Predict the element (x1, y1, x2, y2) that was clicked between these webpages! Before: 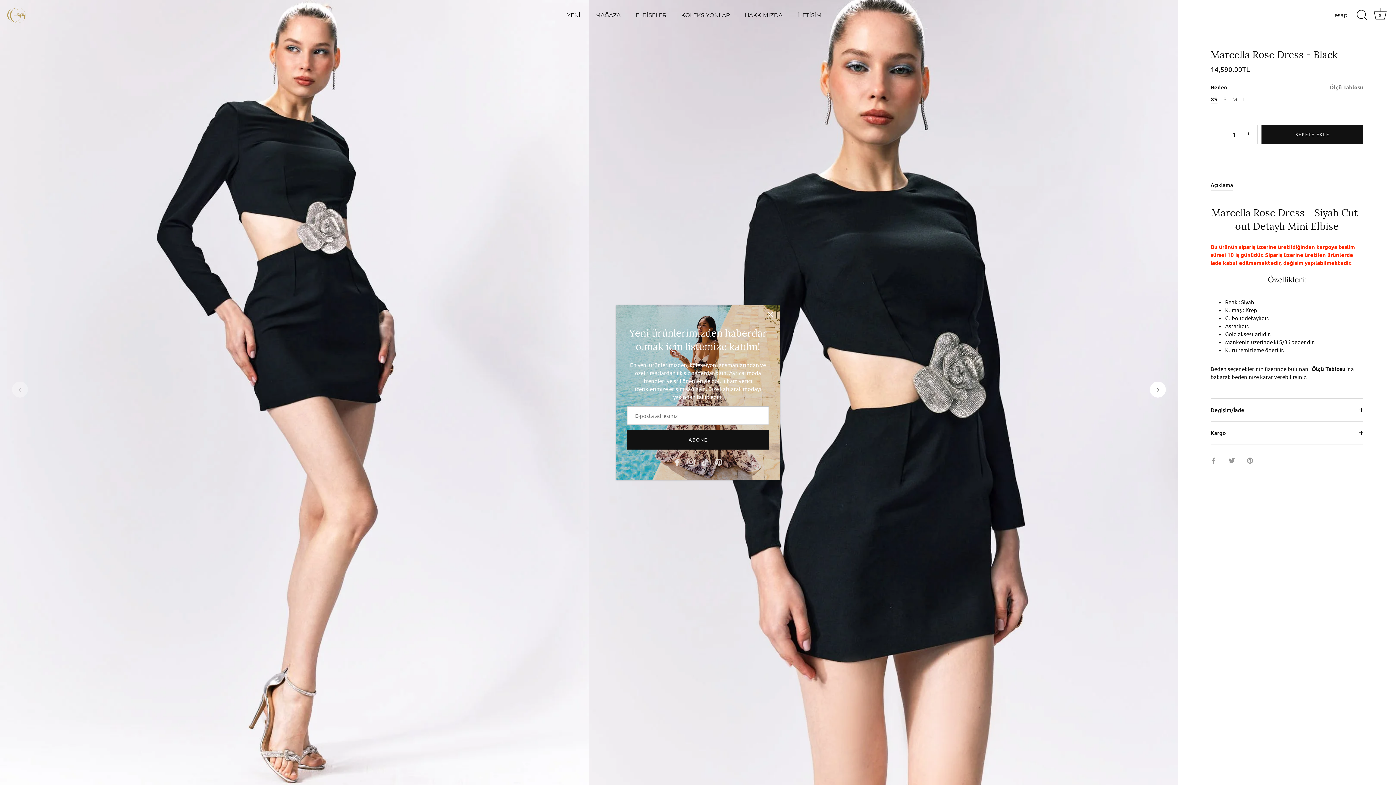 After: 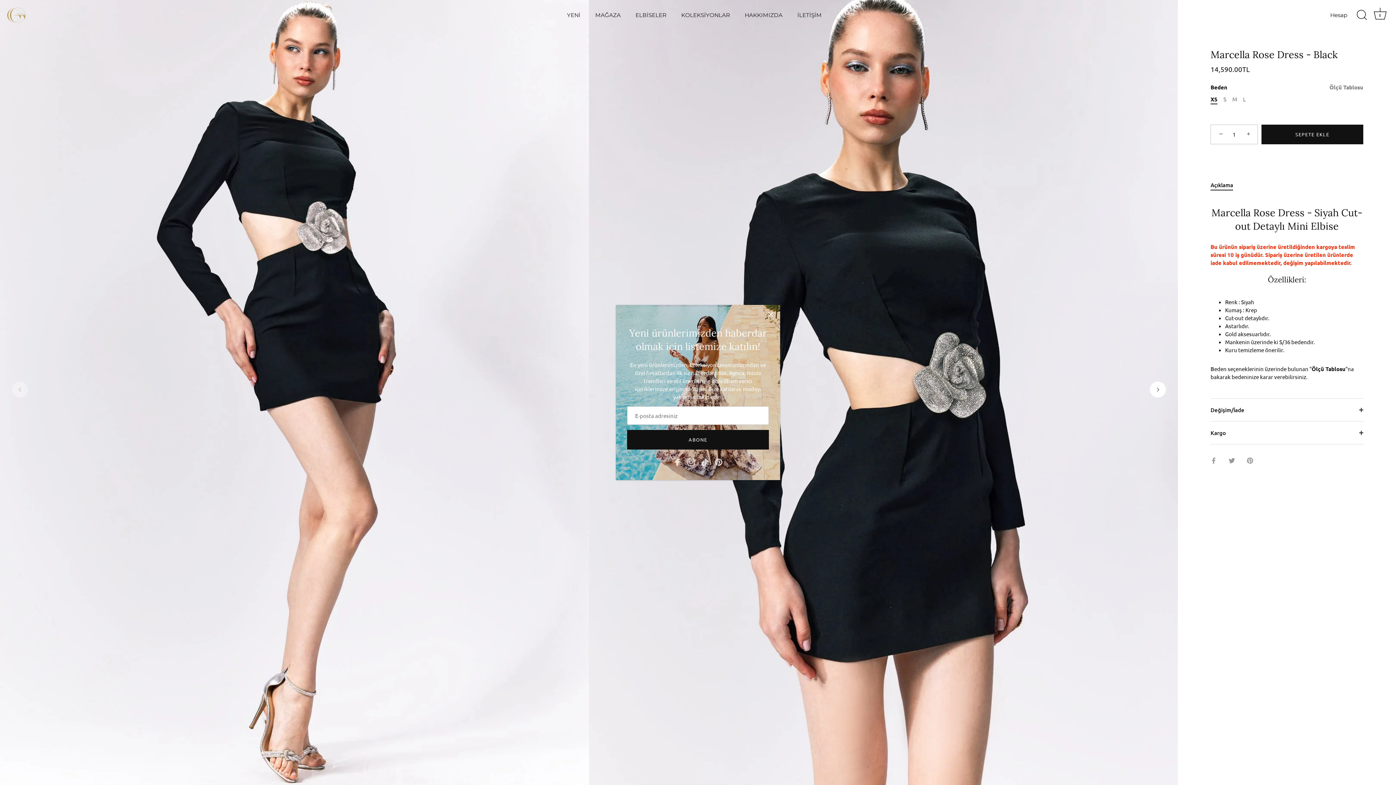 Action: bbox: (1210, 181, 1233, 188) label: Açıklama